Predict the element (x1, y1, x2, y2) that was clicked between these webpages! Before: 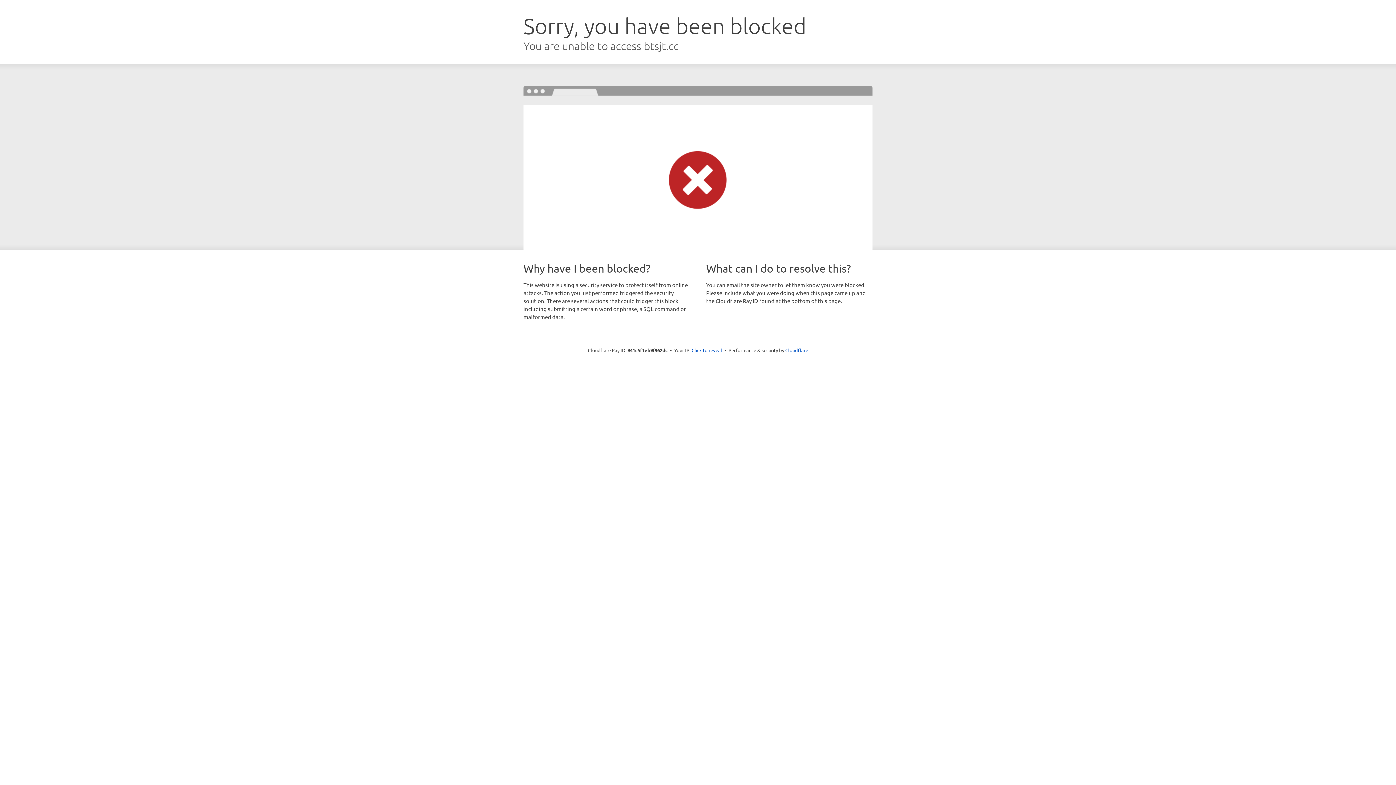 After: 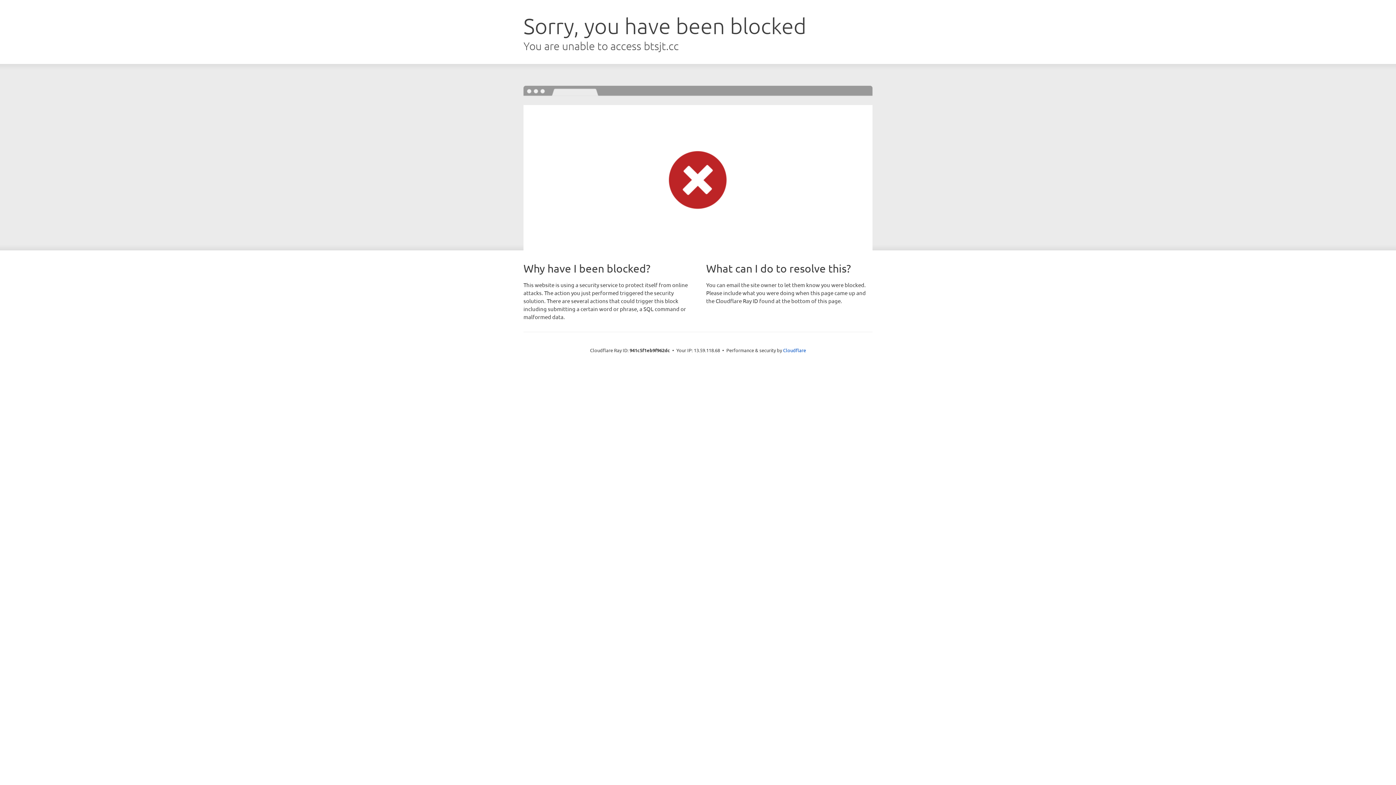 Action: bbox: (691, 346, 722, 353) label: Click to reveal